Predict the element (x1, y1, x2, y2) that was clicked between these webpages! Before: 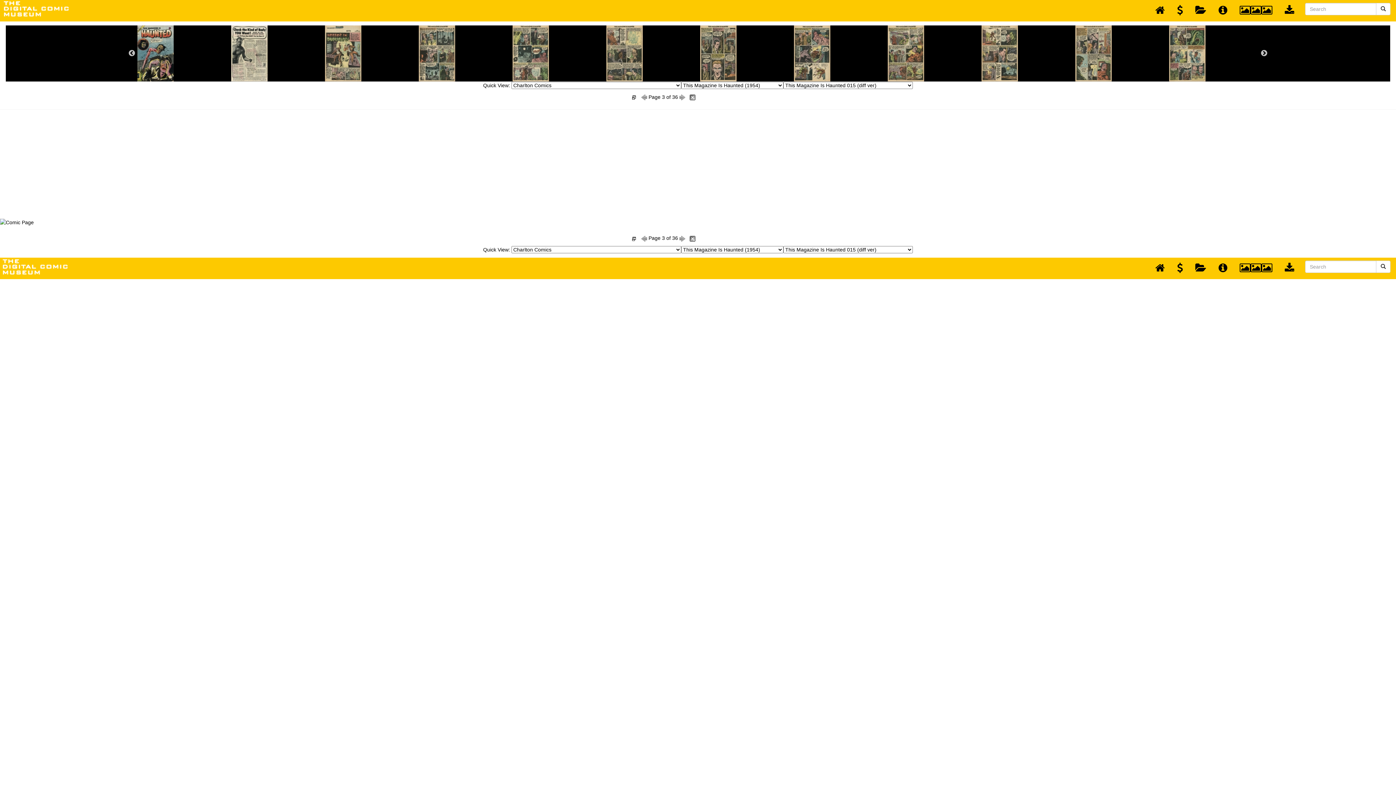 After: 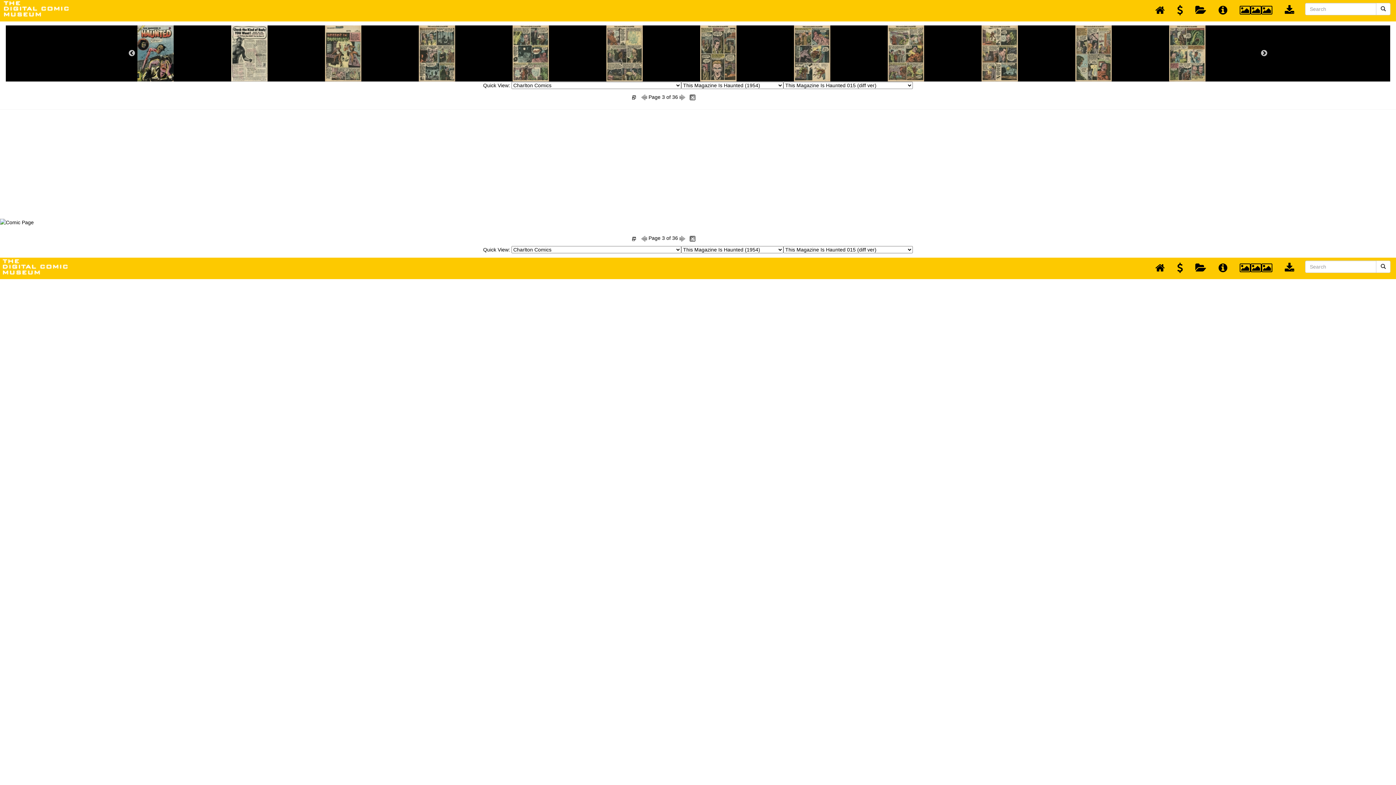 Action: bbox: (631, 235, 637, 241)